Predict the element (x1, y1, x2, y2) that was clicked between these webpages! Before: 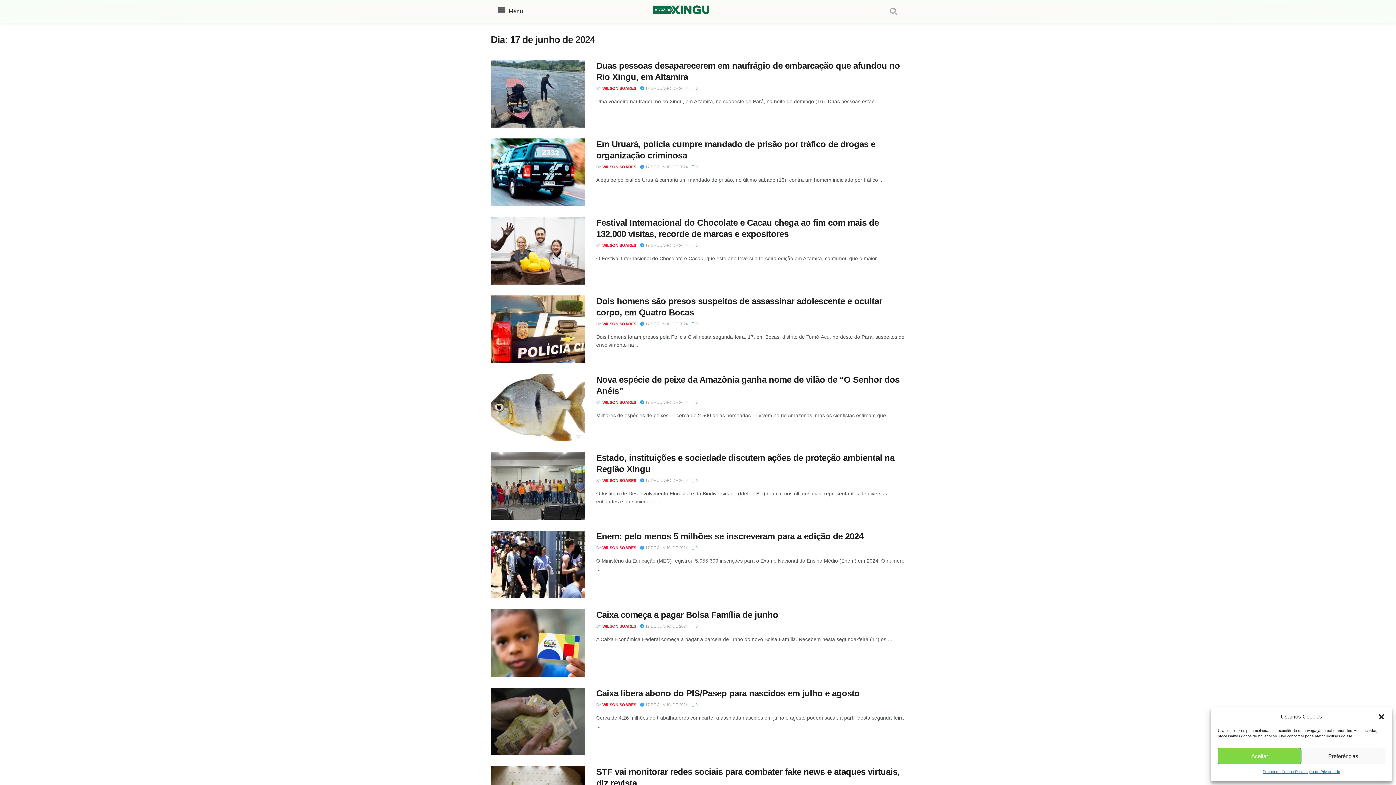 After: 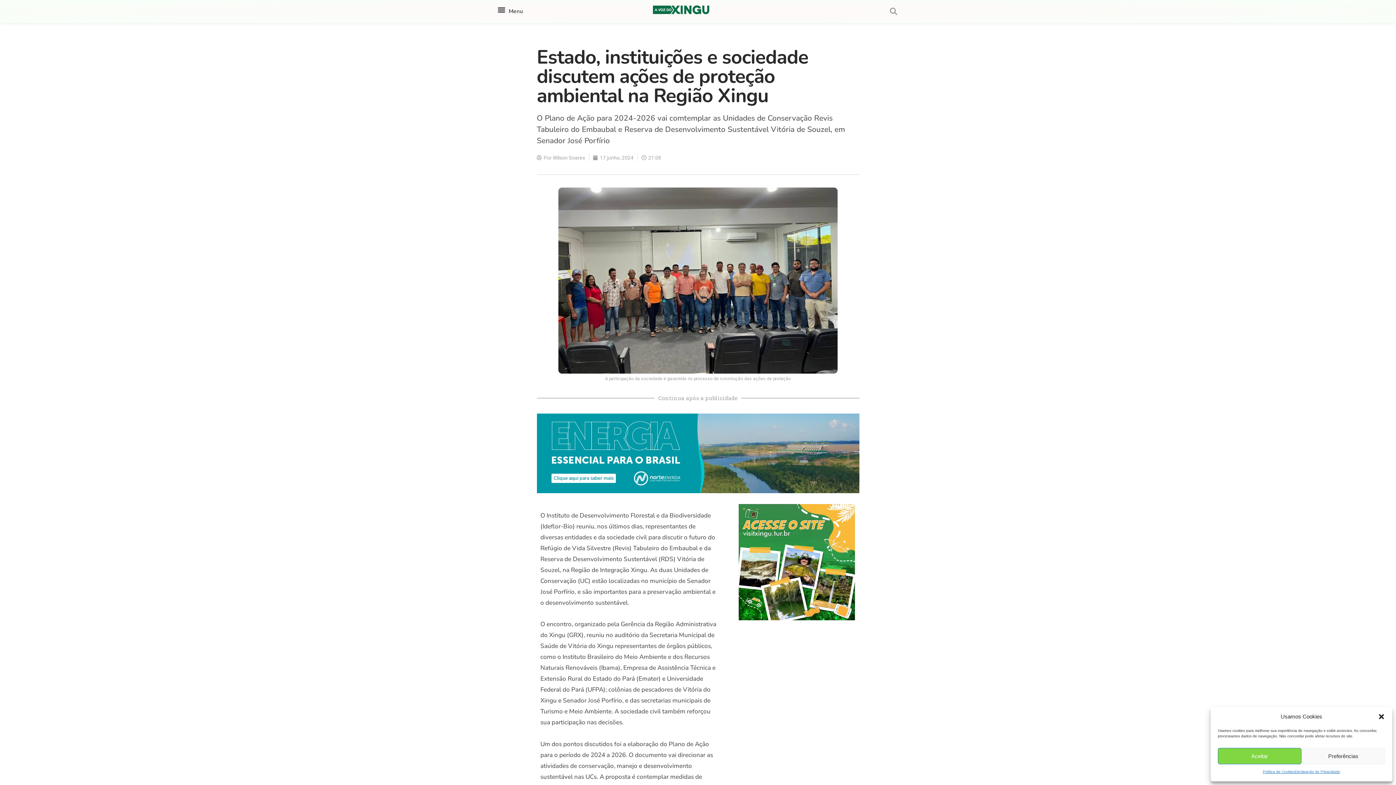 Action: bbox: (640, 478, 688, 483) label:  17 DE JUNHO DE 2024